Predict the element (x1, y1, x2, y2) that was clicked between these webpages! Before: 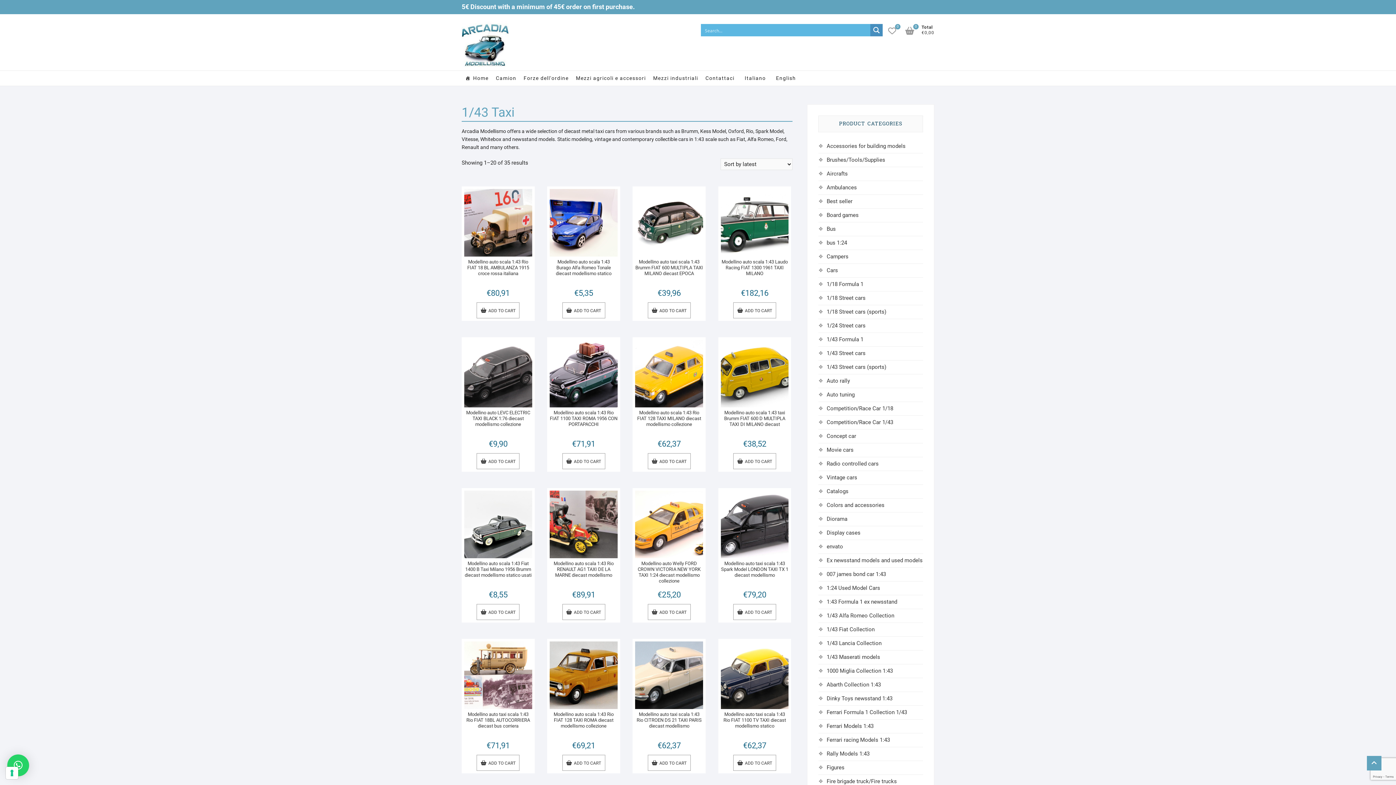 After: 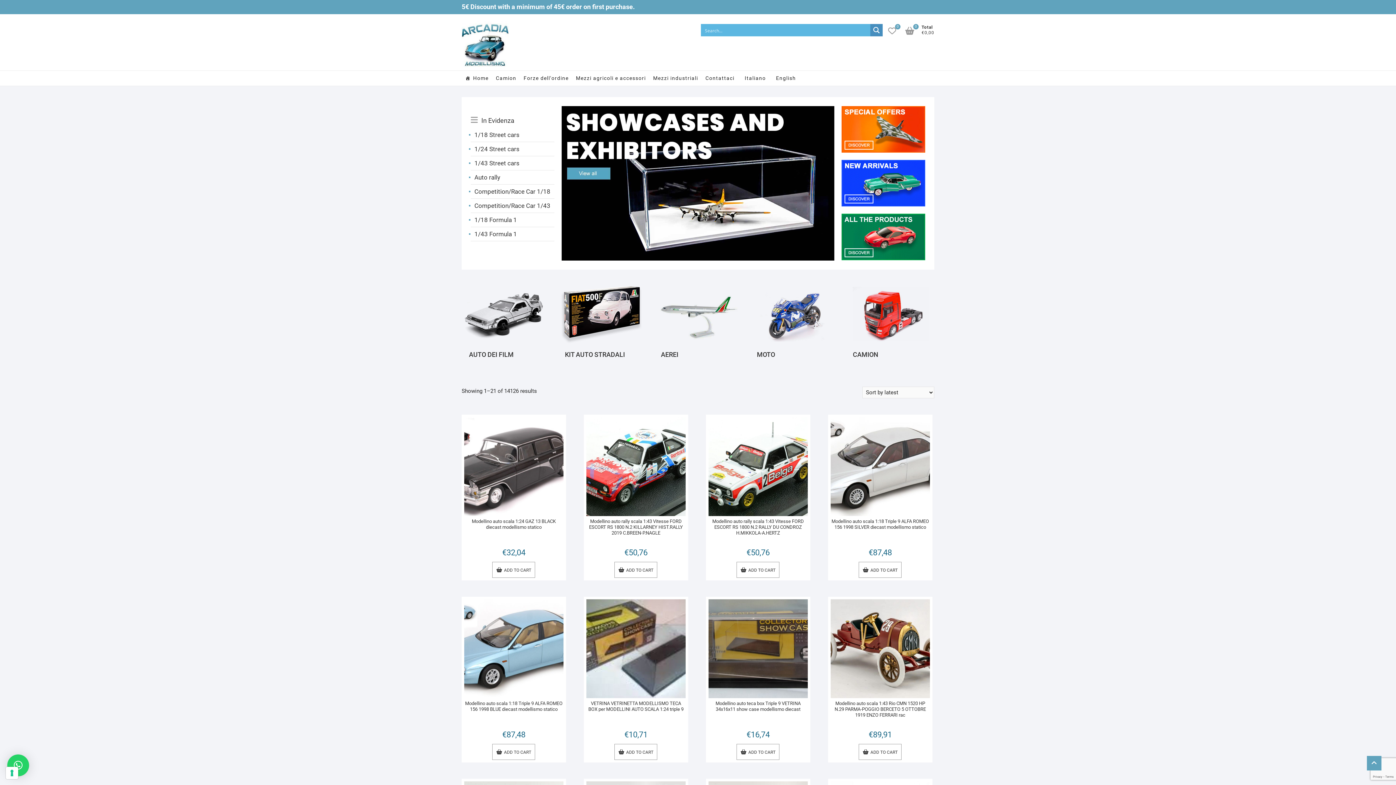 Action: bbox: (461, 19, 509, 70)